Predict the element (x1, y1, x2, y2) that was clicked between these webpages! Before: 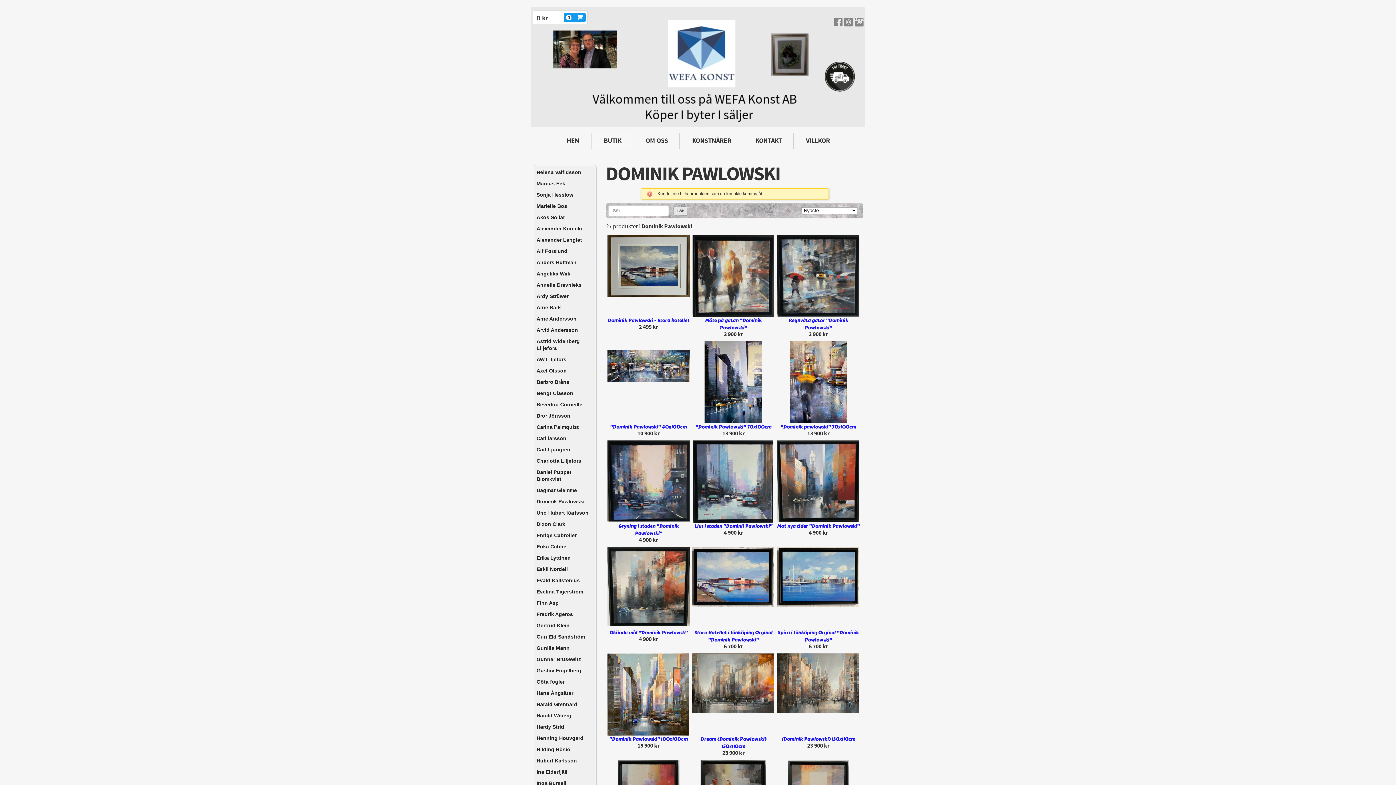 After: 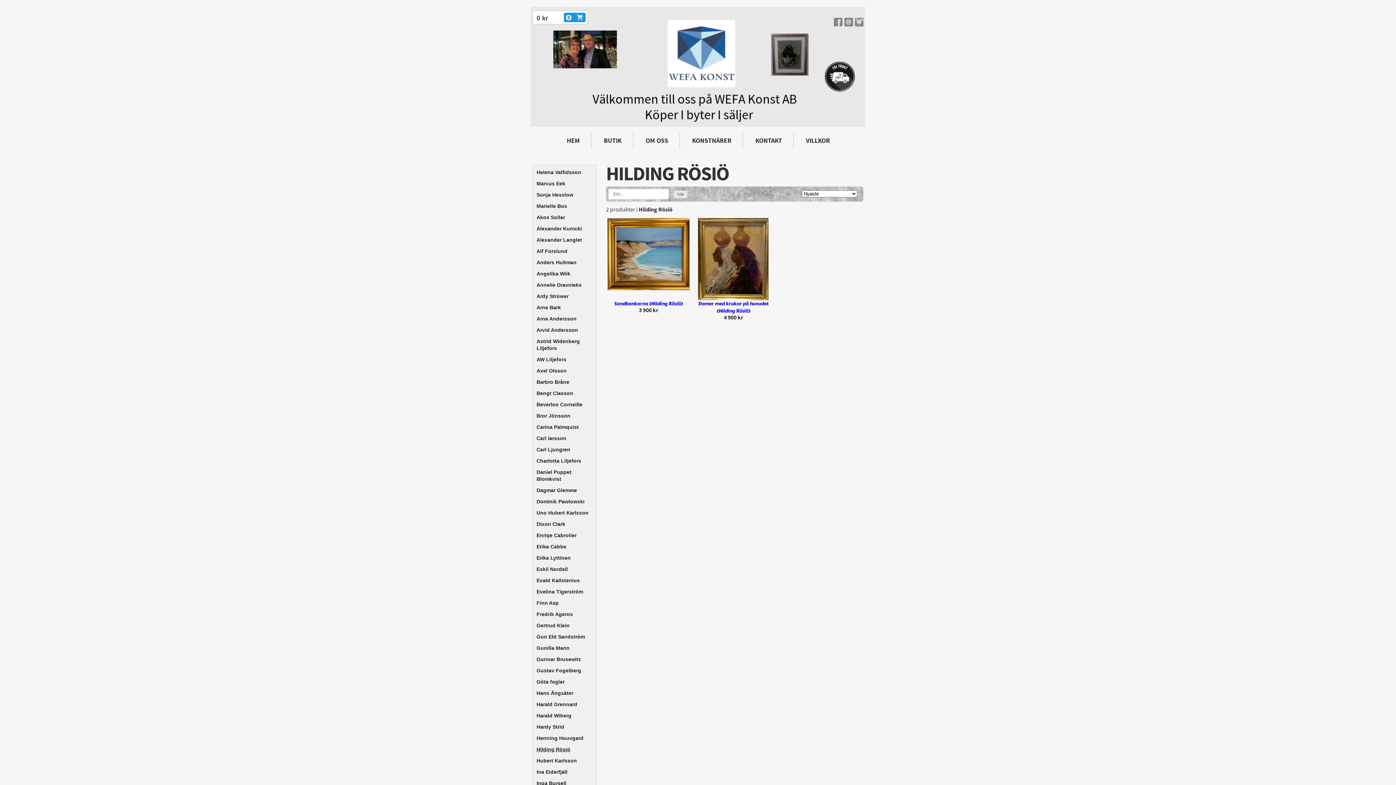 Action: bbox: (534, 744, 594, 755) label: Hilding Rösiö